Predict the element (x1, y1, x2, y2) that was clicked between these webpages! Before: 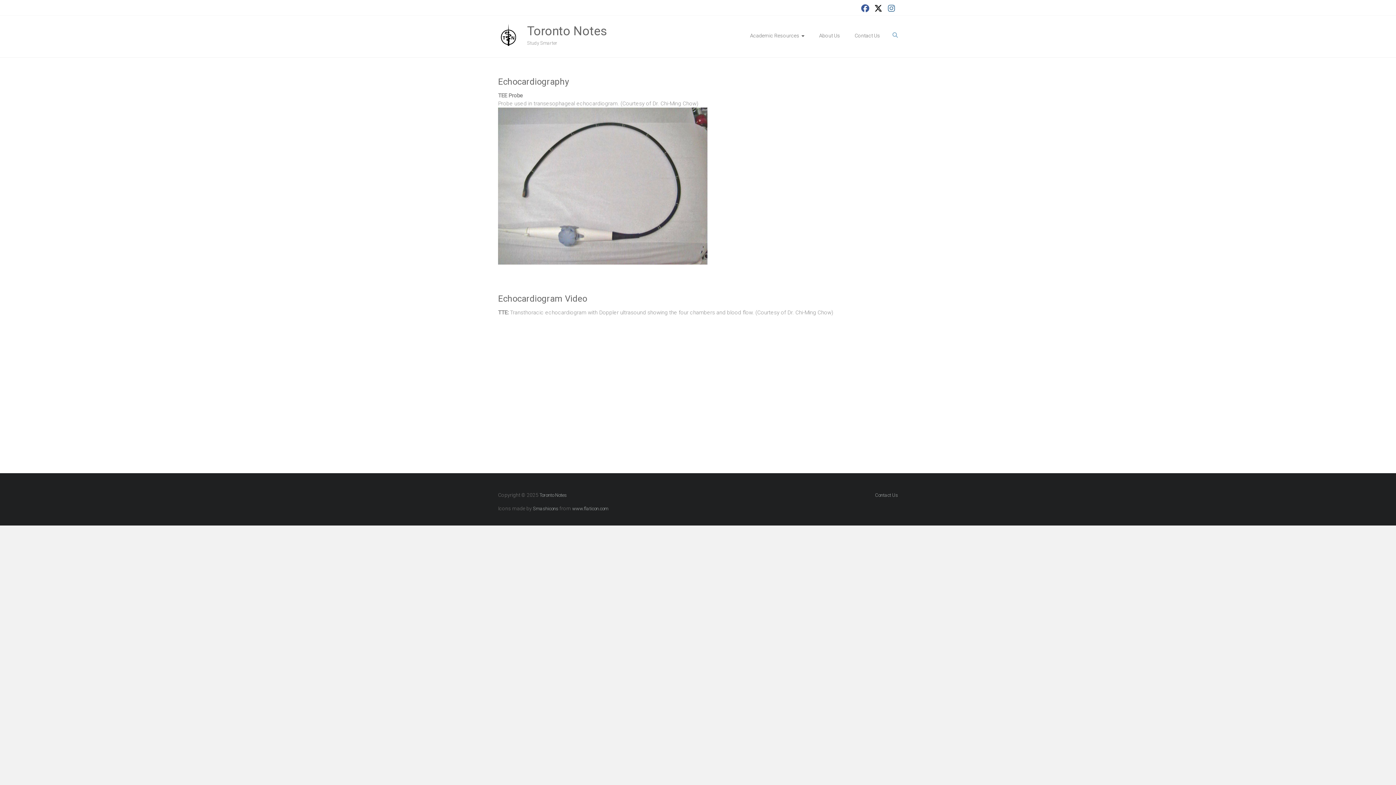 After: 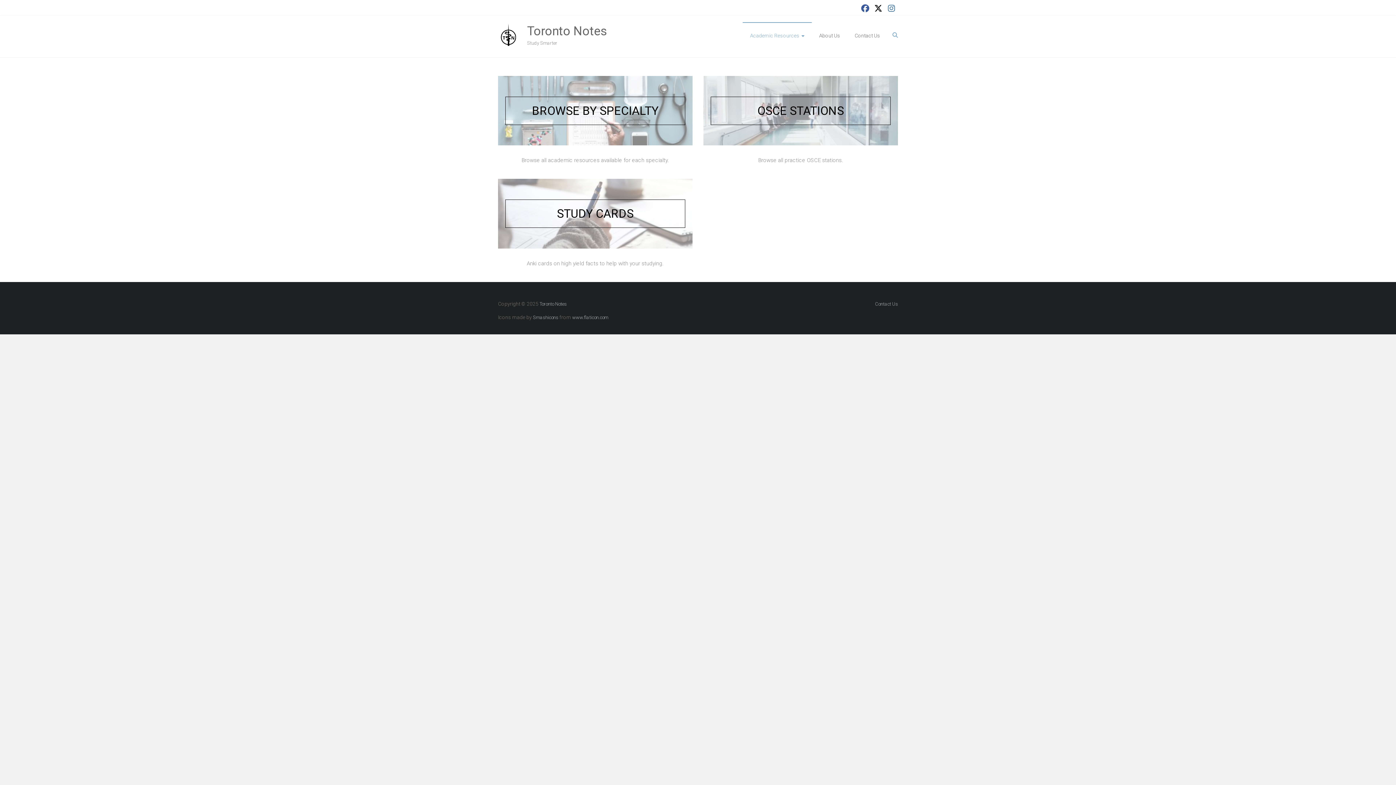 Action: bbox: (750, 22, 804, 48) label: Academic Resources